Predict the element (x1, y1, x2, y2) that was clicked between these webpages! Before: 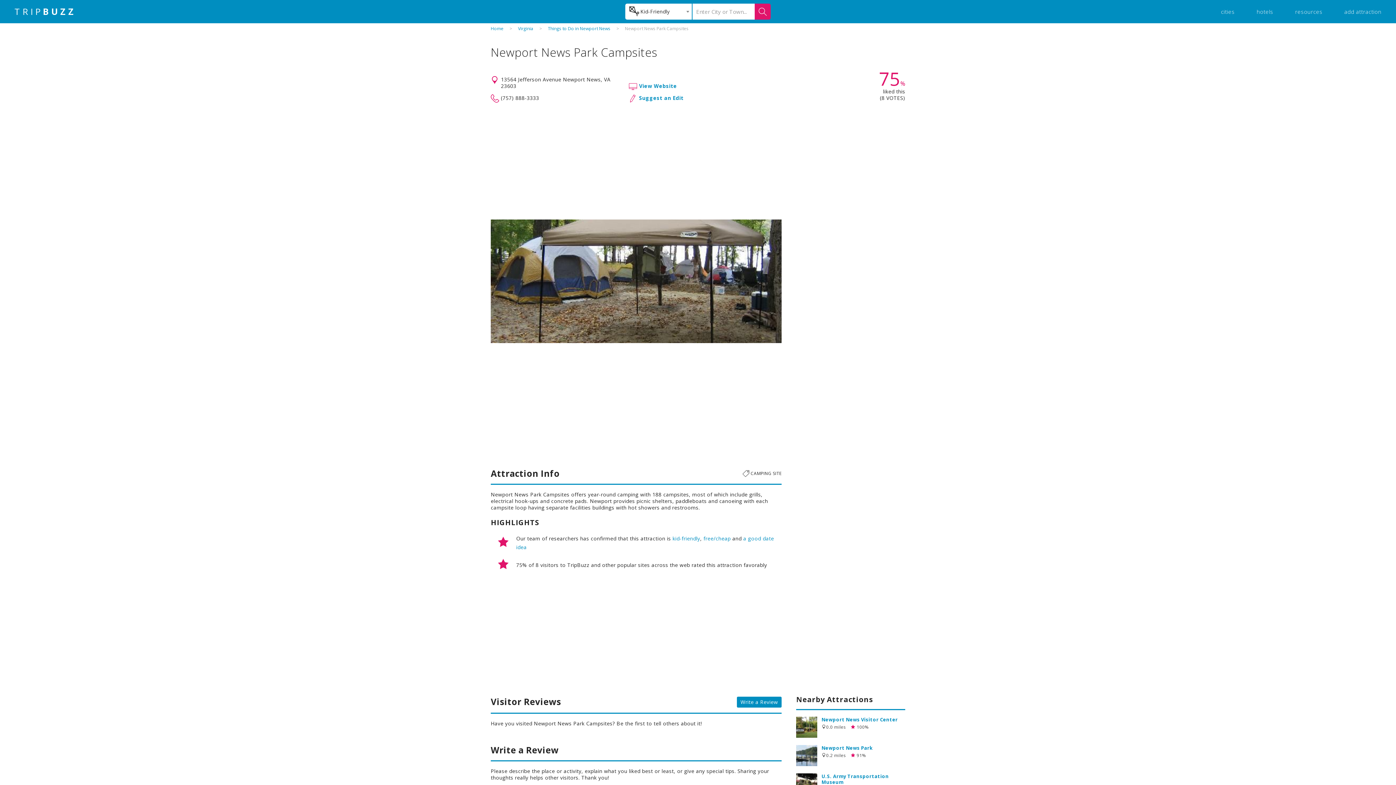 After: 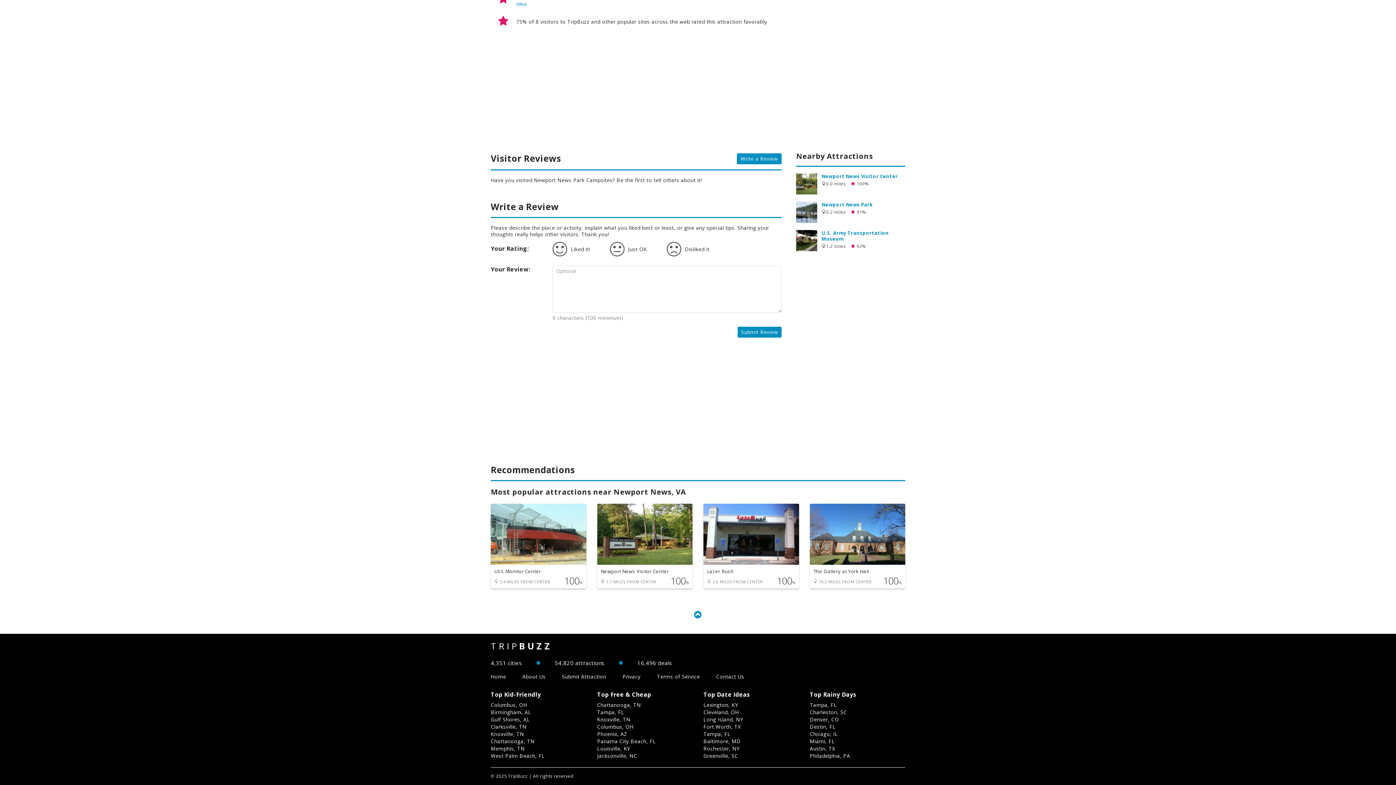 Action: label: Write a Review bbox: (737, 697, 781, 708)